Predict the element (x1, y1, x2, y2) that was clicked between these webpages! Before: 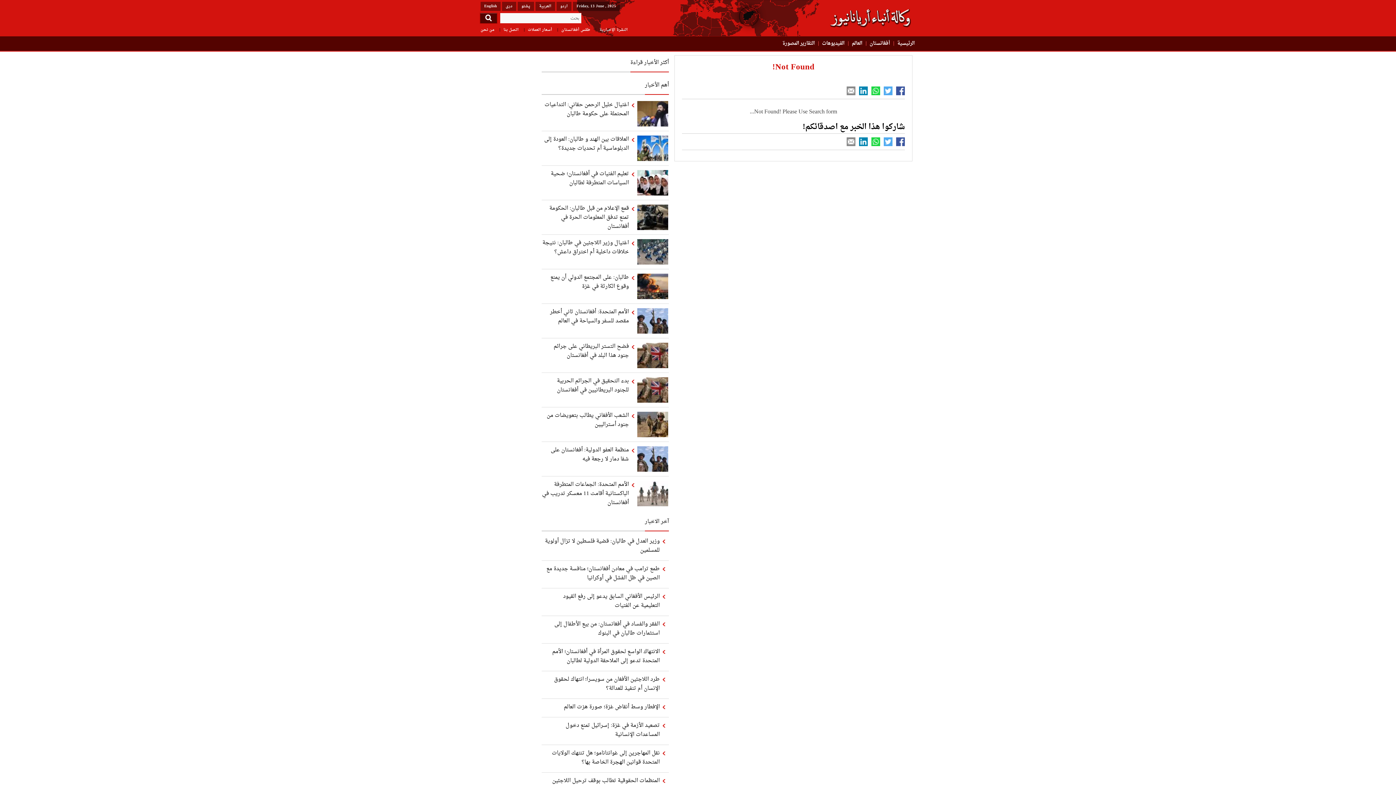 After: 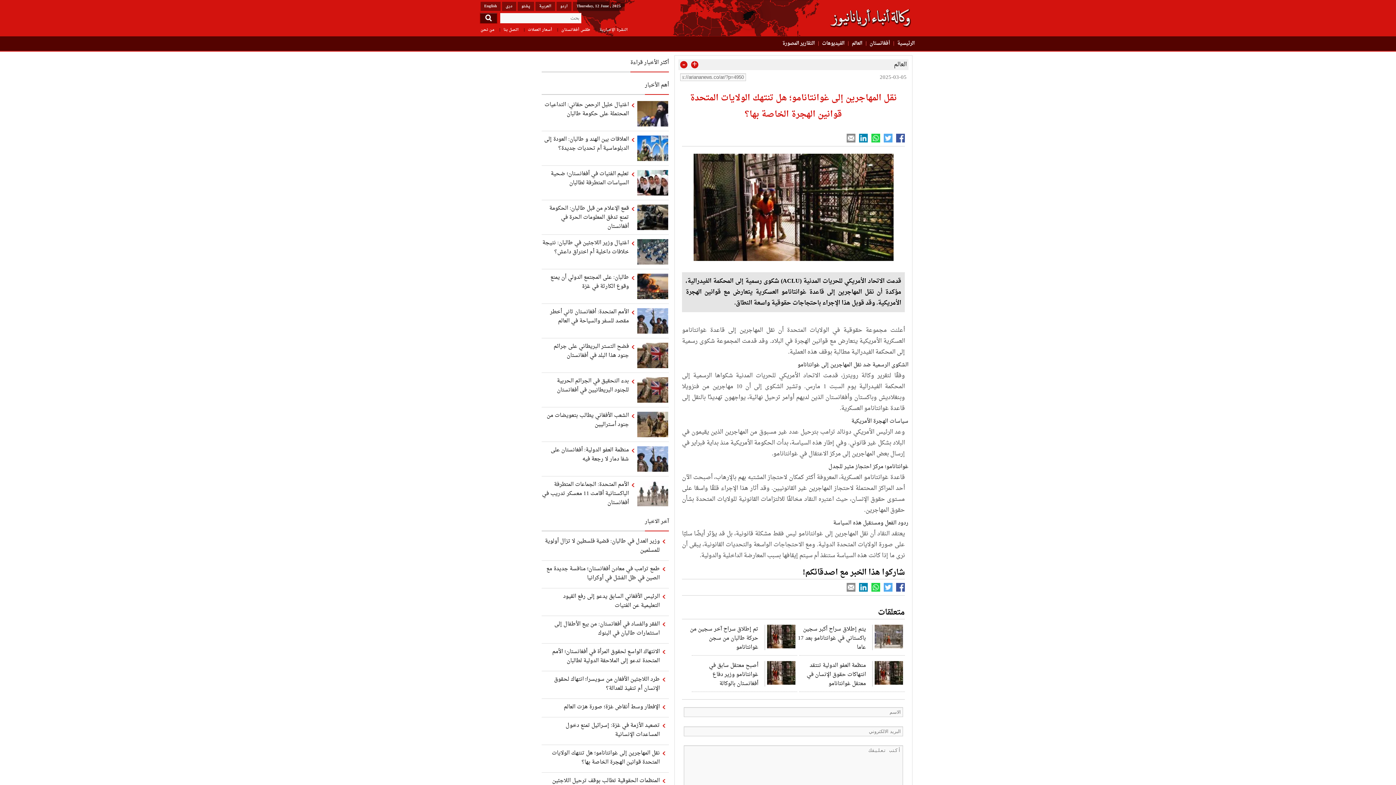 Action: label: نقل المهاجرين إلى غوانتانامو؛ هل تنتهك الولايات المتحدة قوانين الهجرة الخاصة بها؟ bbox: (541, 749, 665, 767)